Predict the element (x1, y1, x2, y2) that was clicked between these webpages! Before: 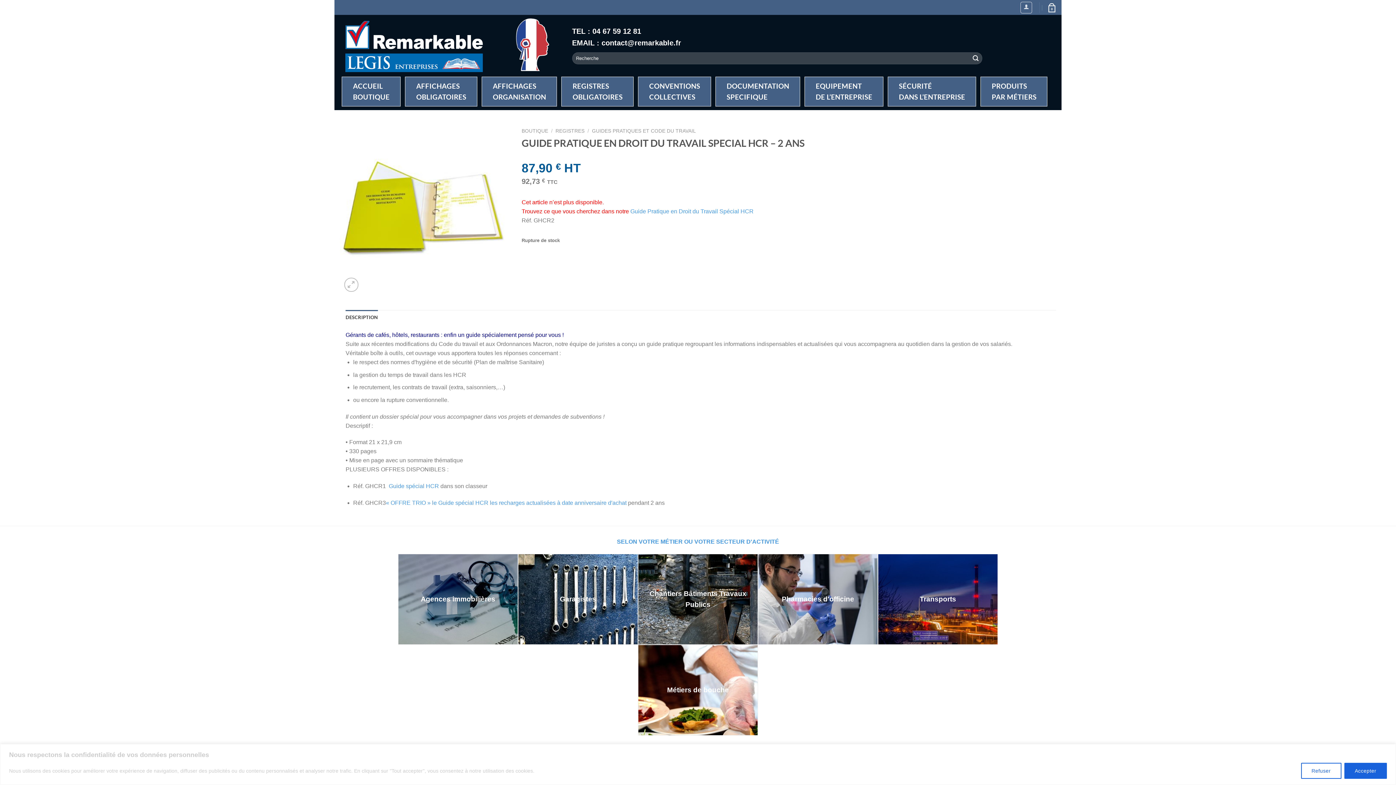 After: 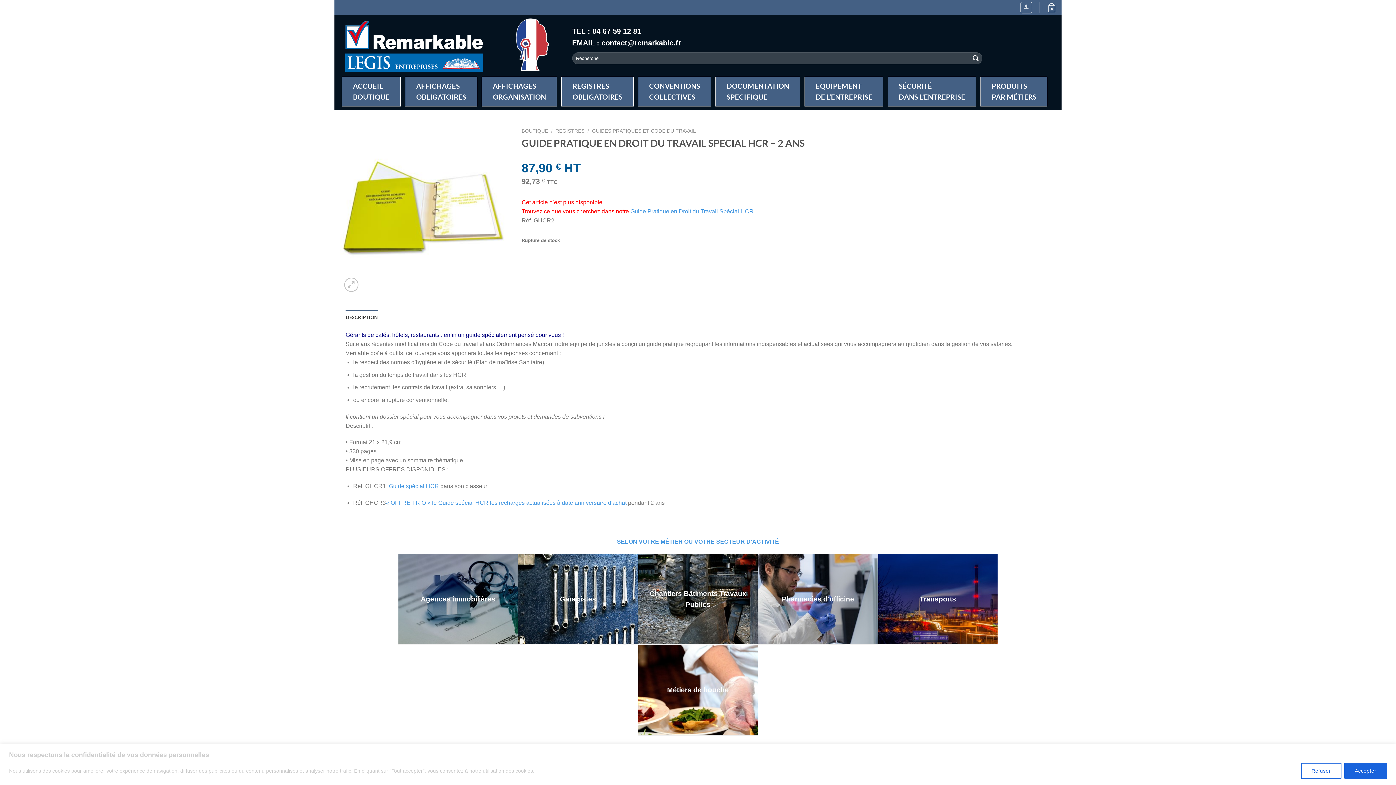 Action: label: DESCRIPTION bbox: (345, 310, 378, 324)